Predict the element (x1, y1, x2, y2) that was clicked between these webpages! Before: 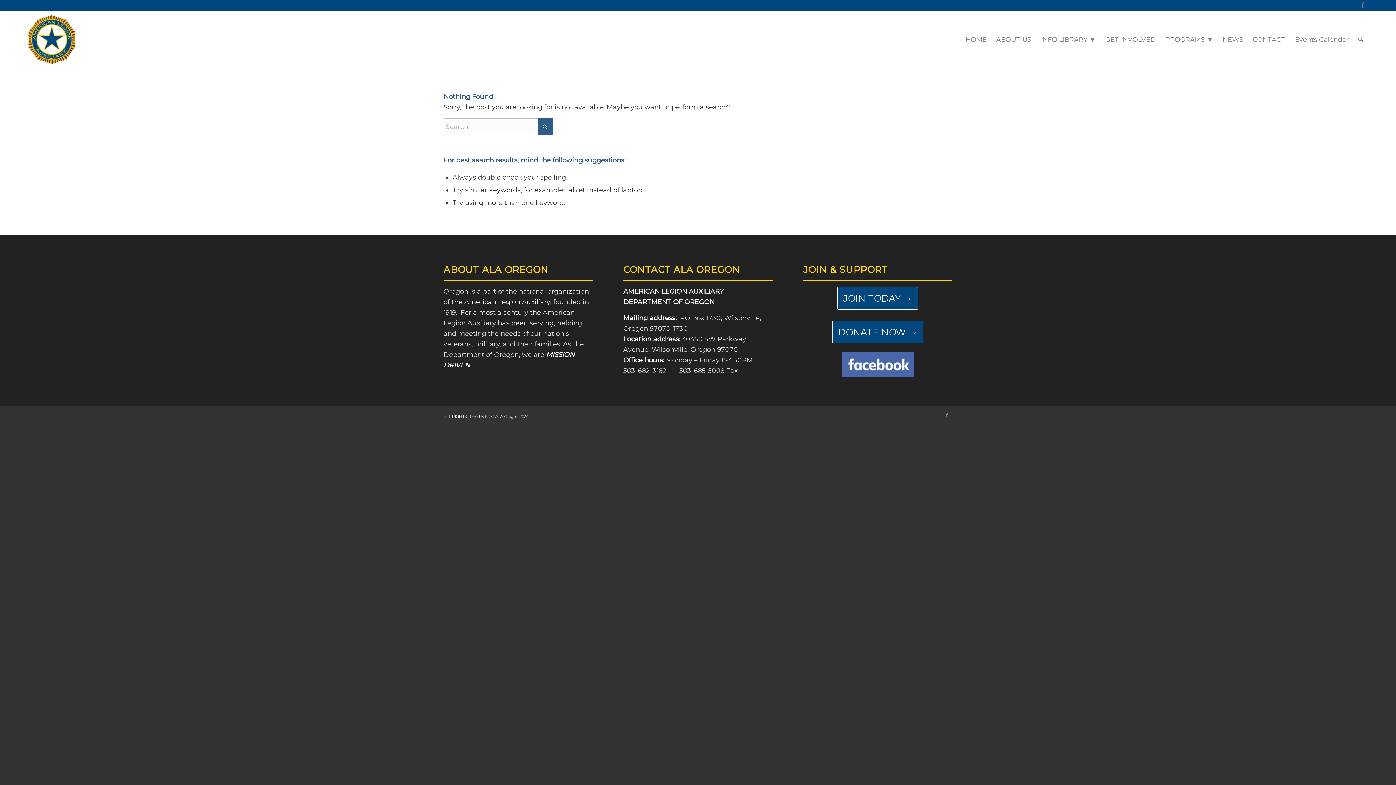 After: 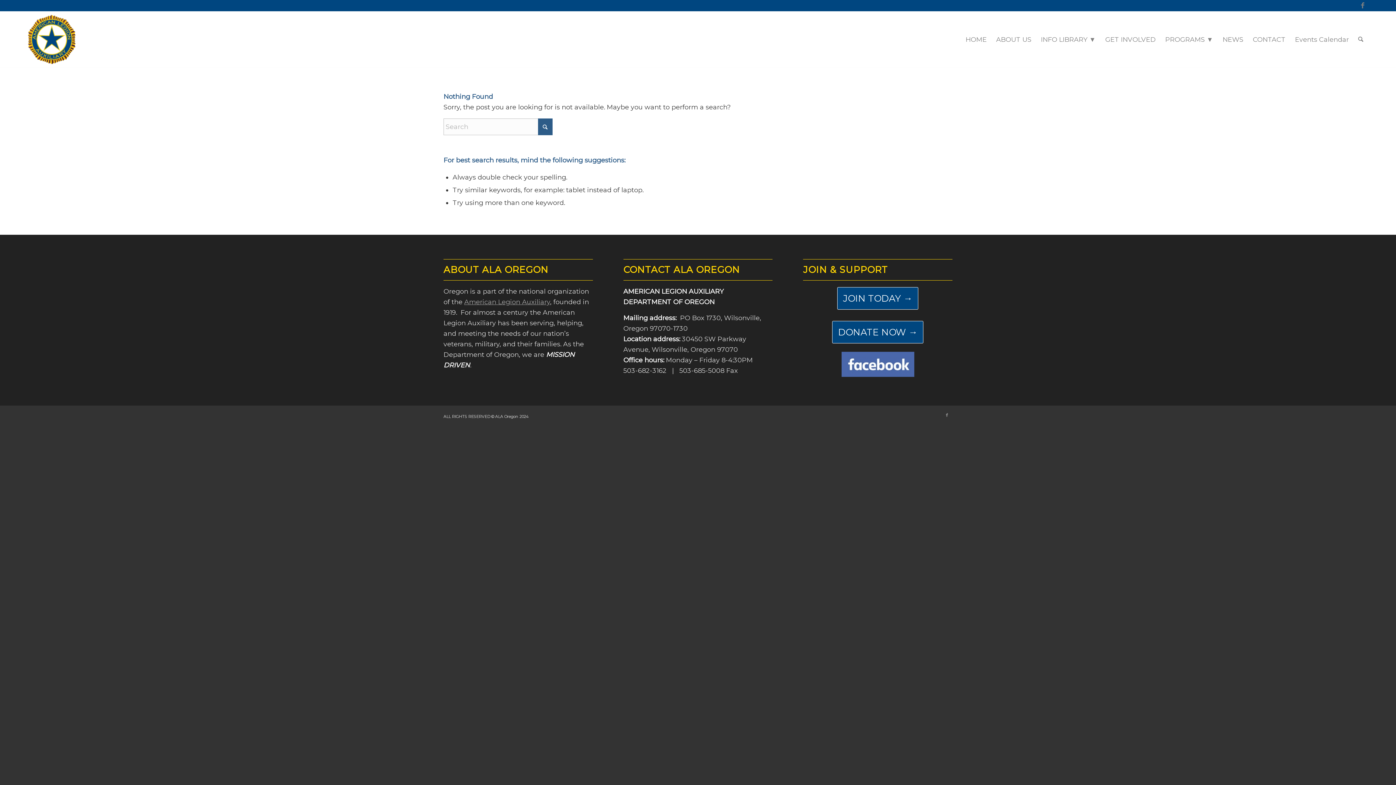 Action: bbox: (464, 298, 550, 306) label: American Legion Auxiliary